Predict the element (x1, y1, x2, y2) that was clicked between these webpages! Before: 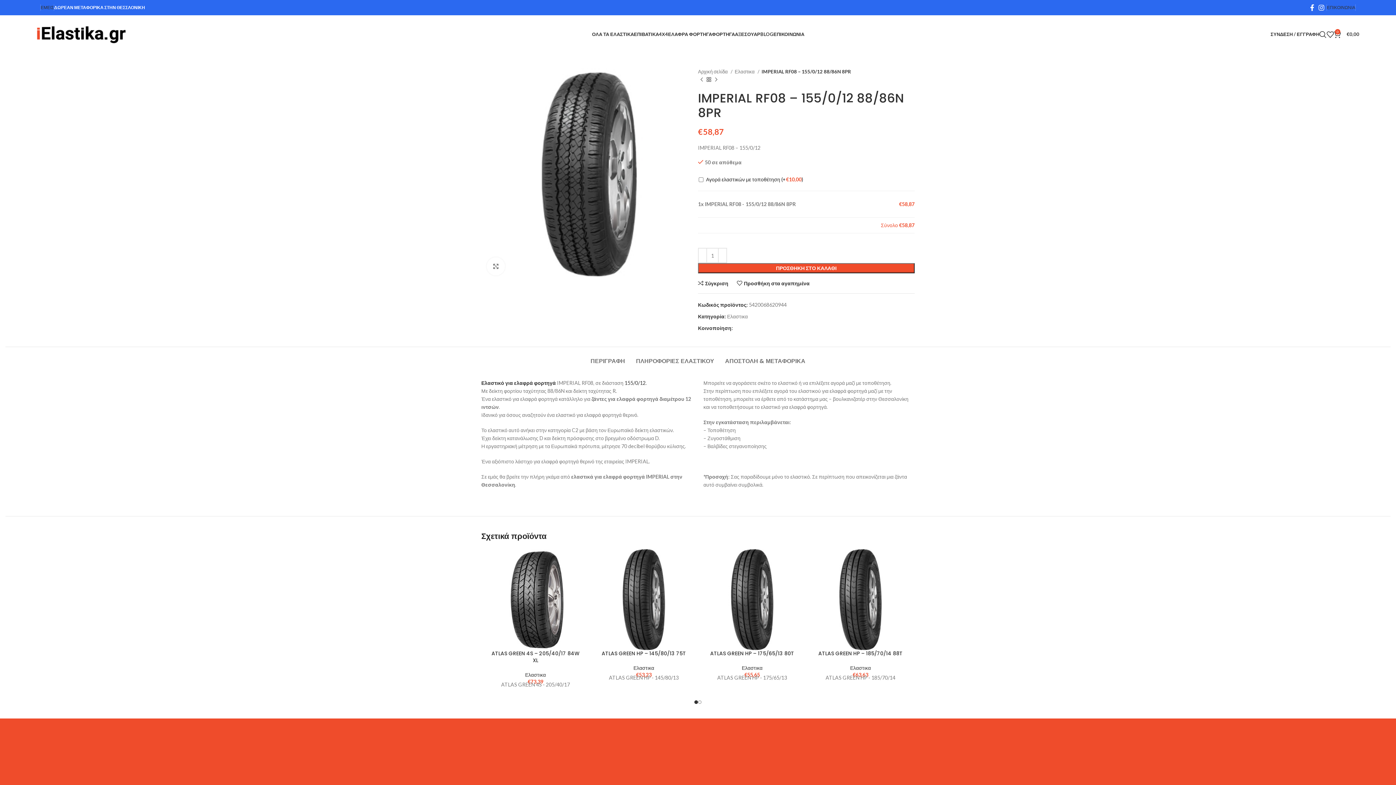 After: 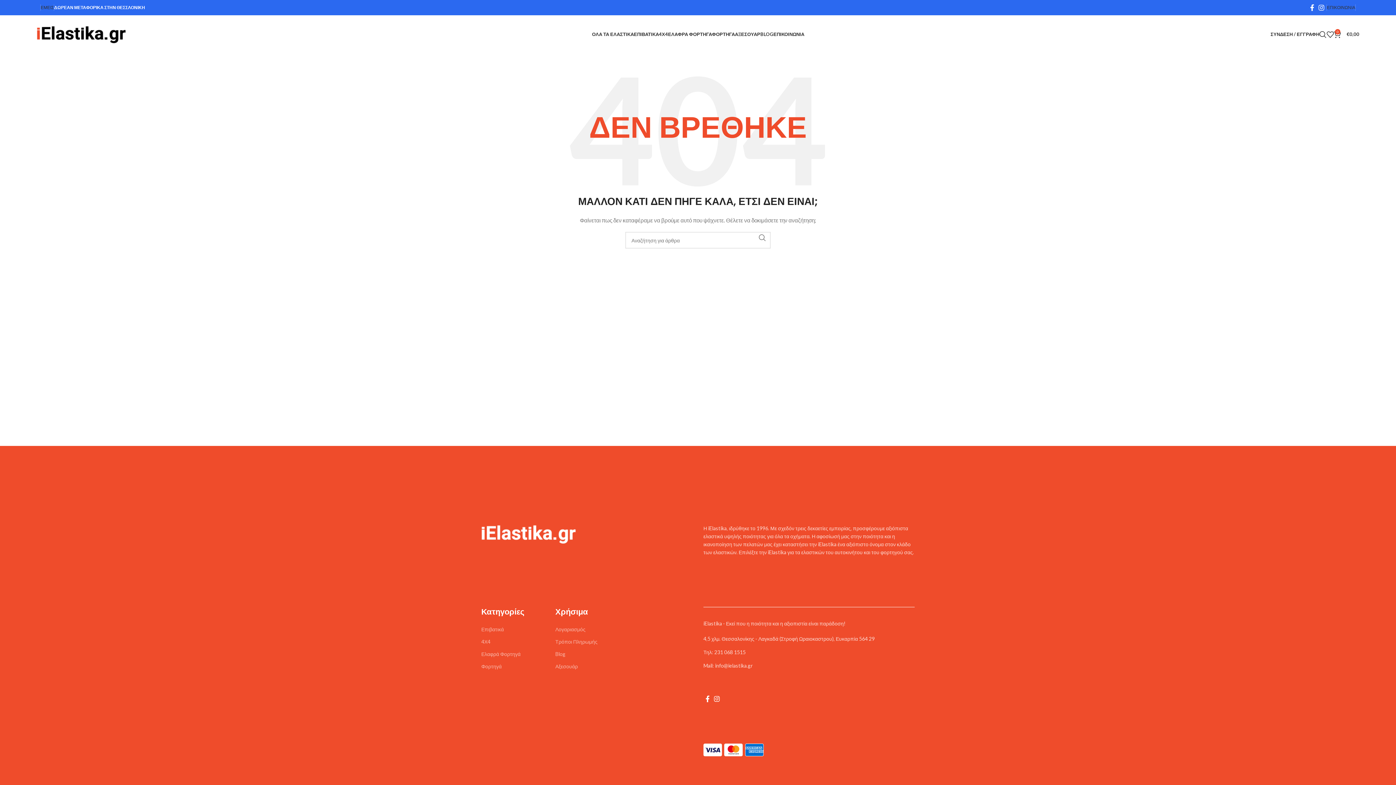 Action: label: Ελαστικα bbox: (633, 665, 654, 671)